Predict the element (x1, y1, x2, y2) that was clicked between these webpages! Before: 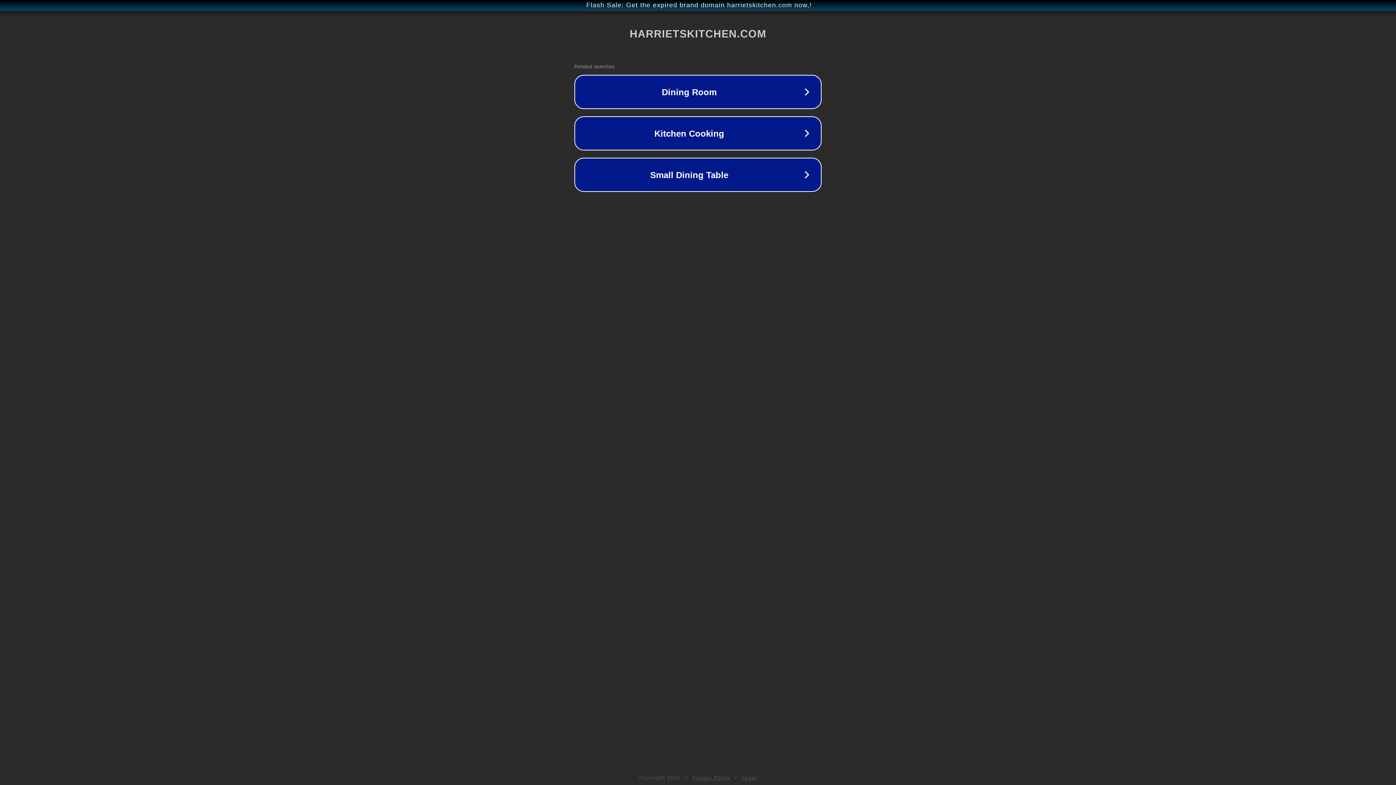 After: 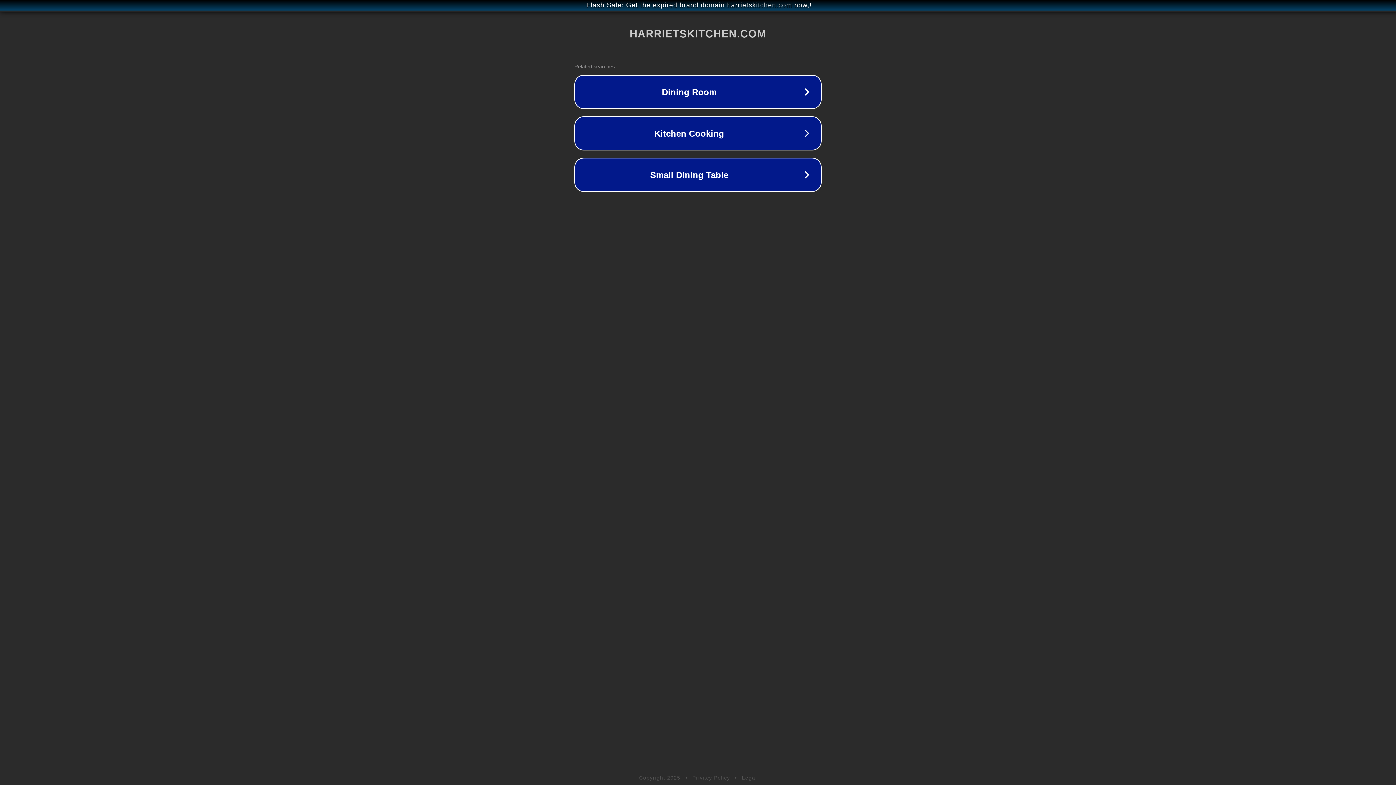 Action: label: Legal bbox: (742, 775, 757, 781)